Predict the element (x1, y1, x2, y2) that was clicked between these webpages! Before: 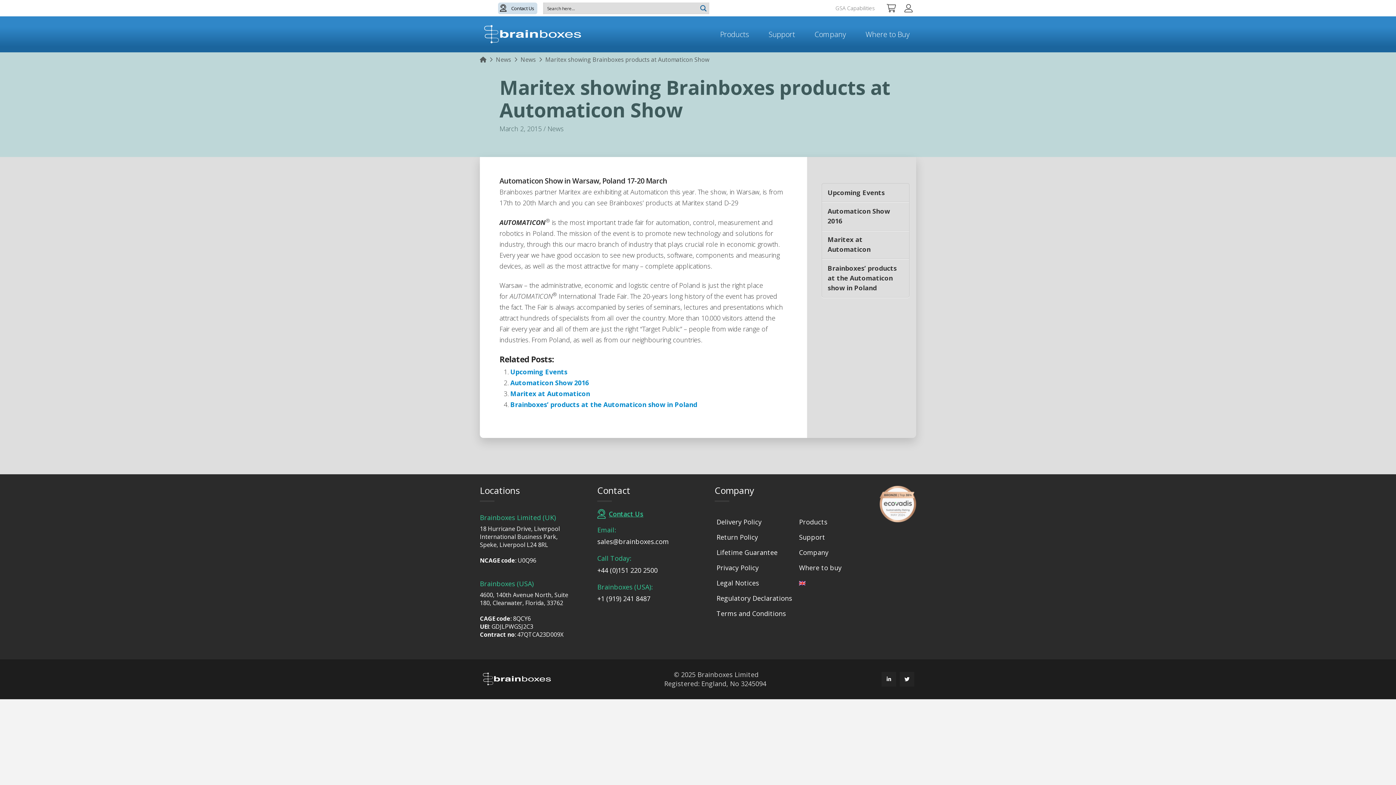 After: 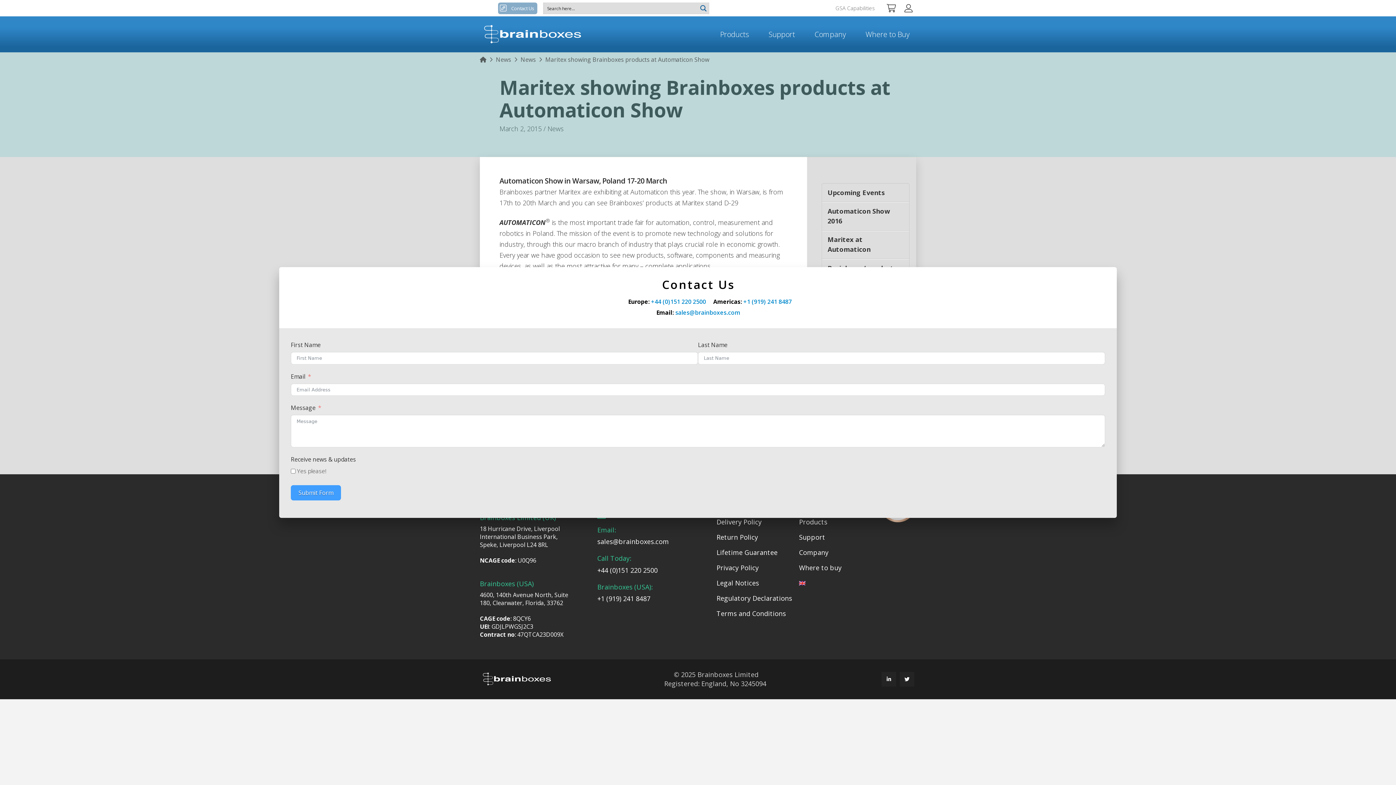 Action: label: Toggle Modal Content bbox: (498, 2, 537, 14)